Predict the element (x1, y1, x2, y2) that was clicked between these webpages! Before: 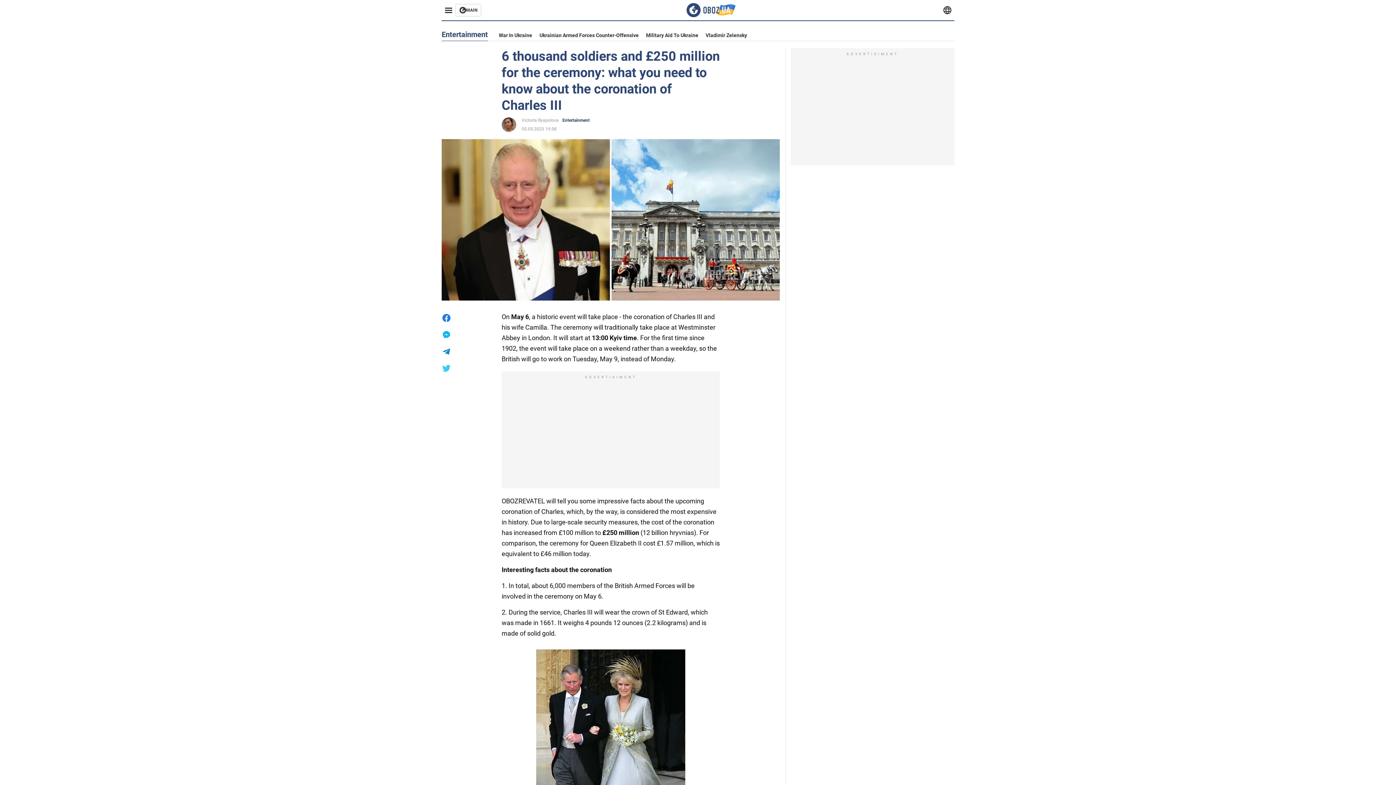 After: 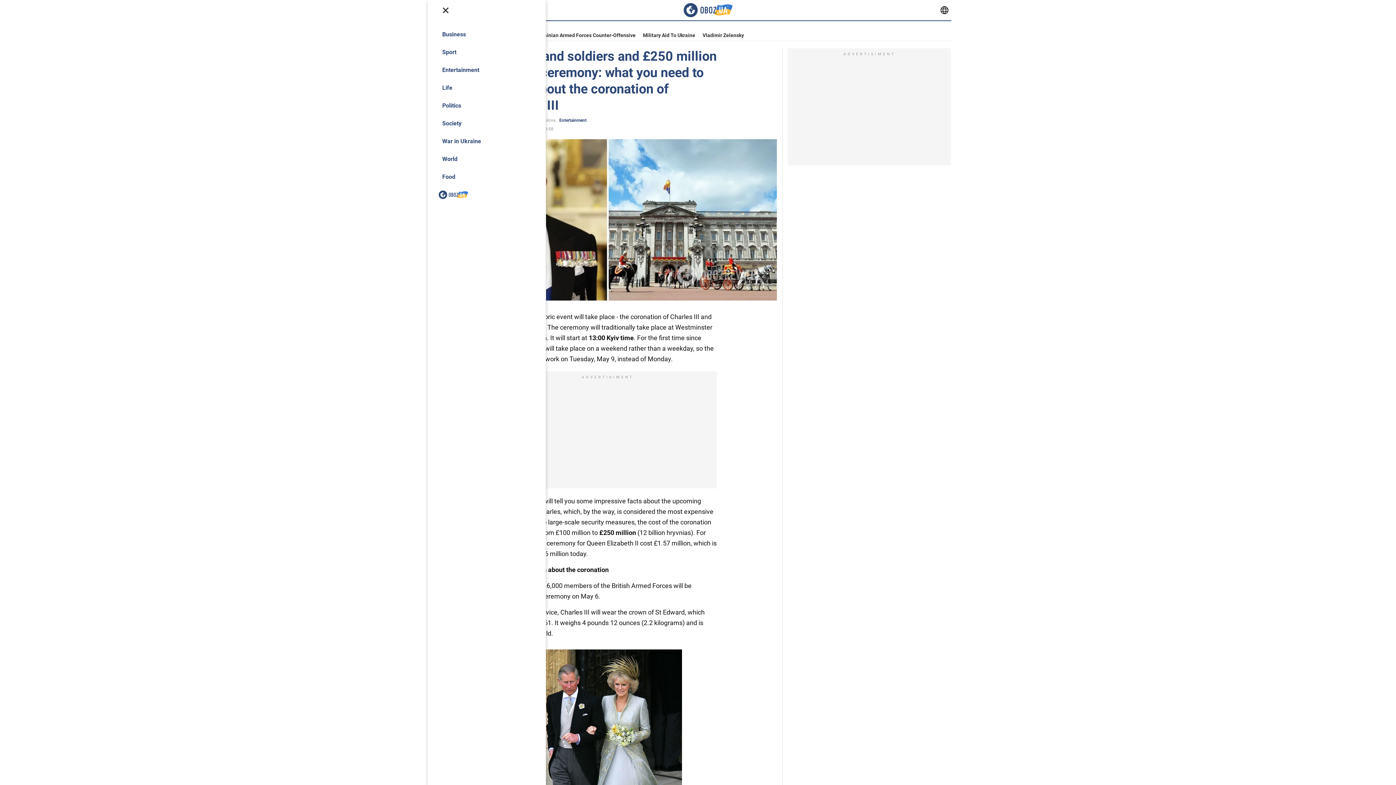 Action: bbox: (441, 4, 455, 16)